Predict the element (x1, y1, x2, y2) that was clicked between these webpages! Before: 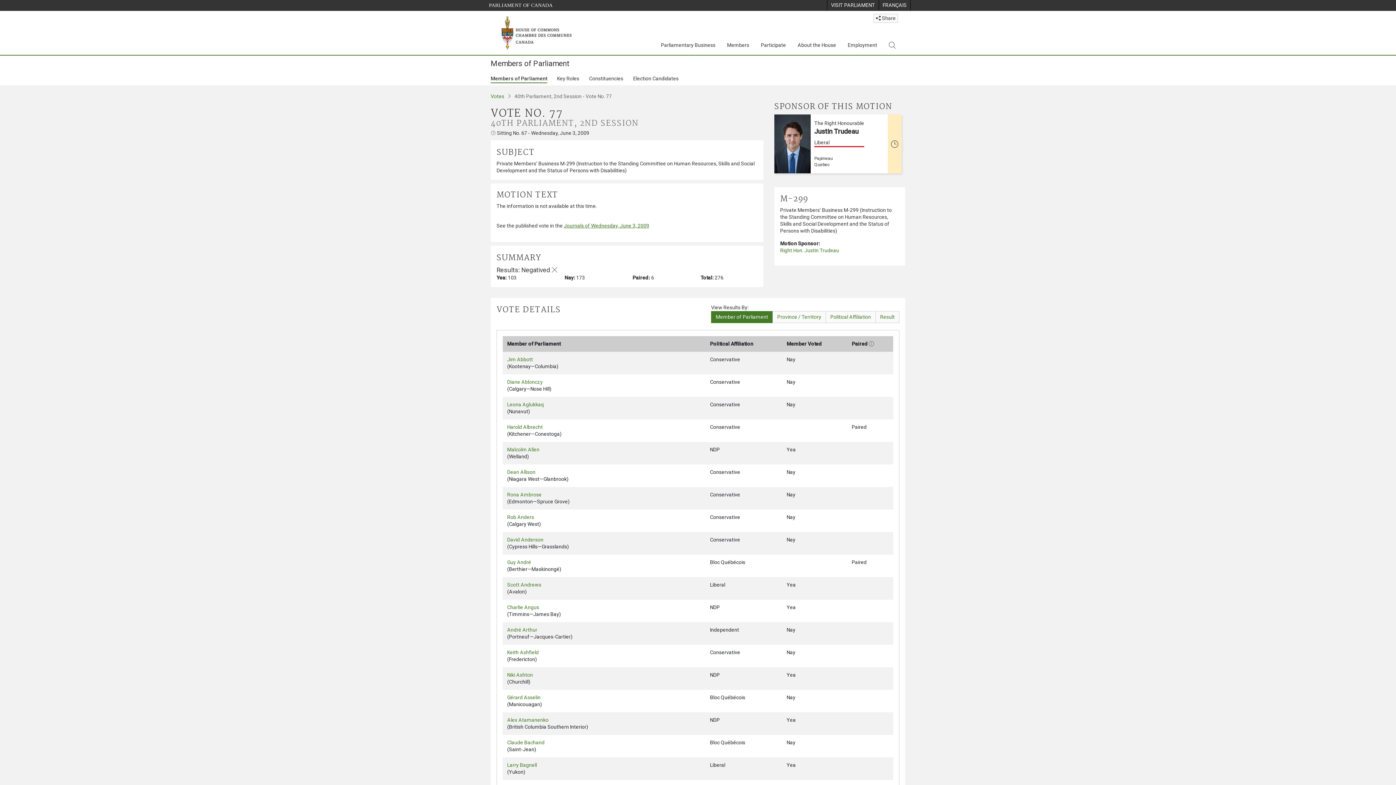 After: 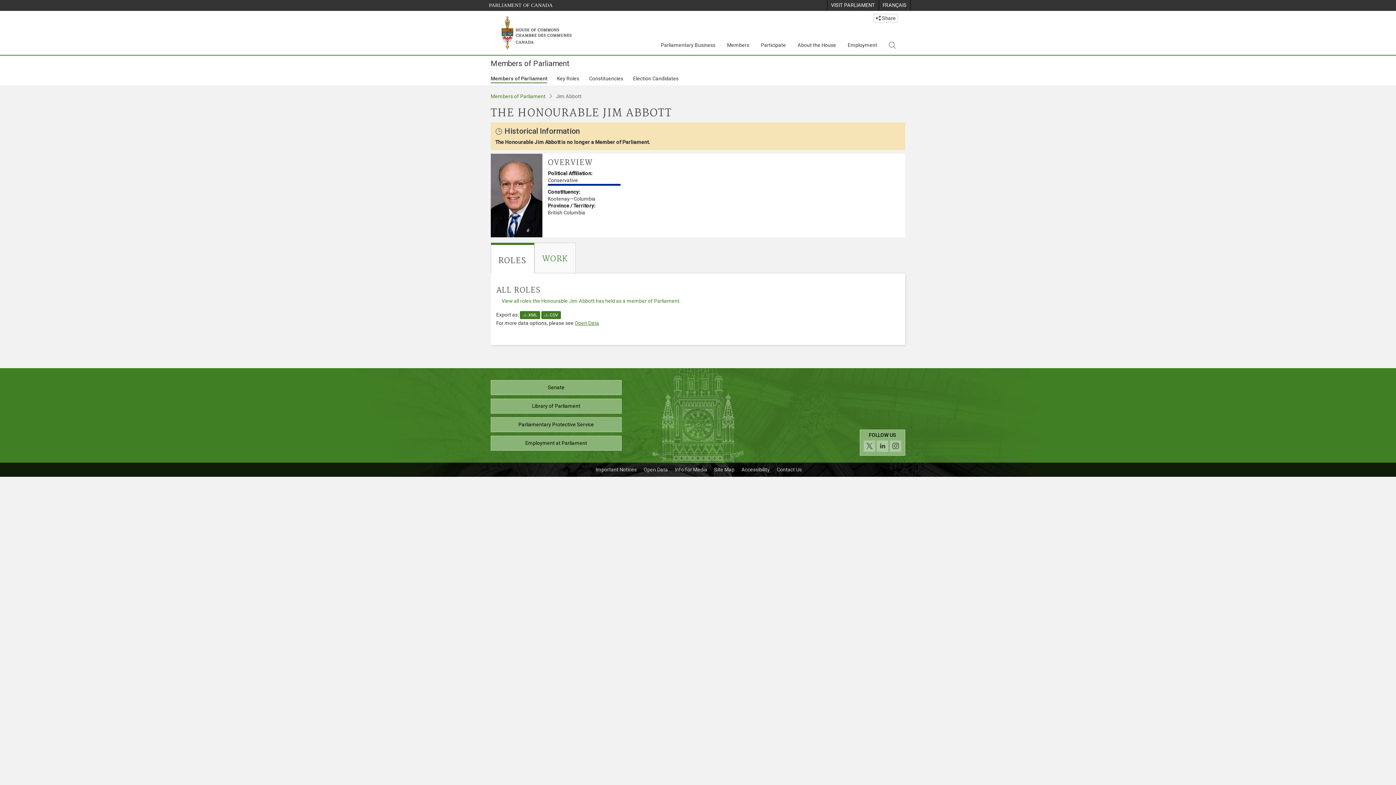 Action: bbox: (507, 356, 533, 362) label: Jim Abbott